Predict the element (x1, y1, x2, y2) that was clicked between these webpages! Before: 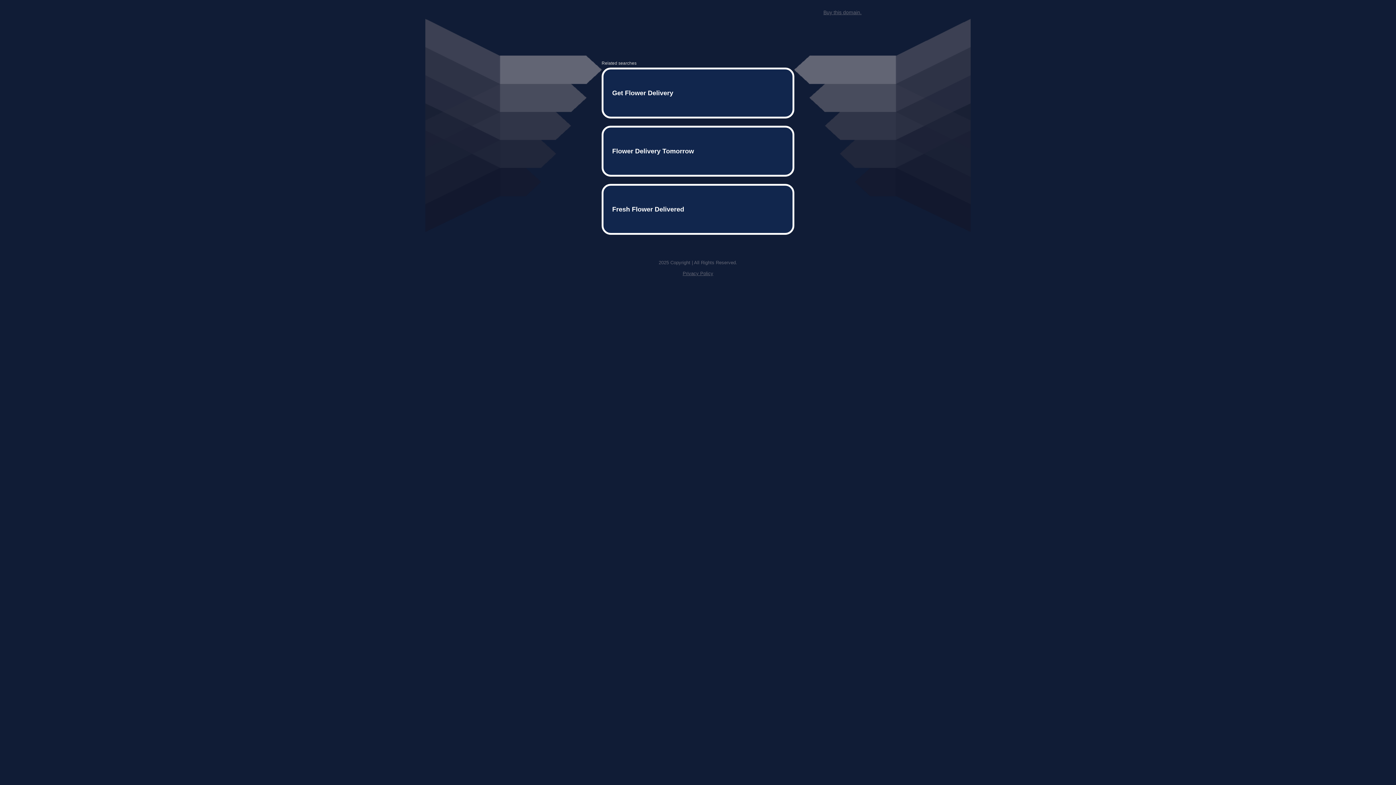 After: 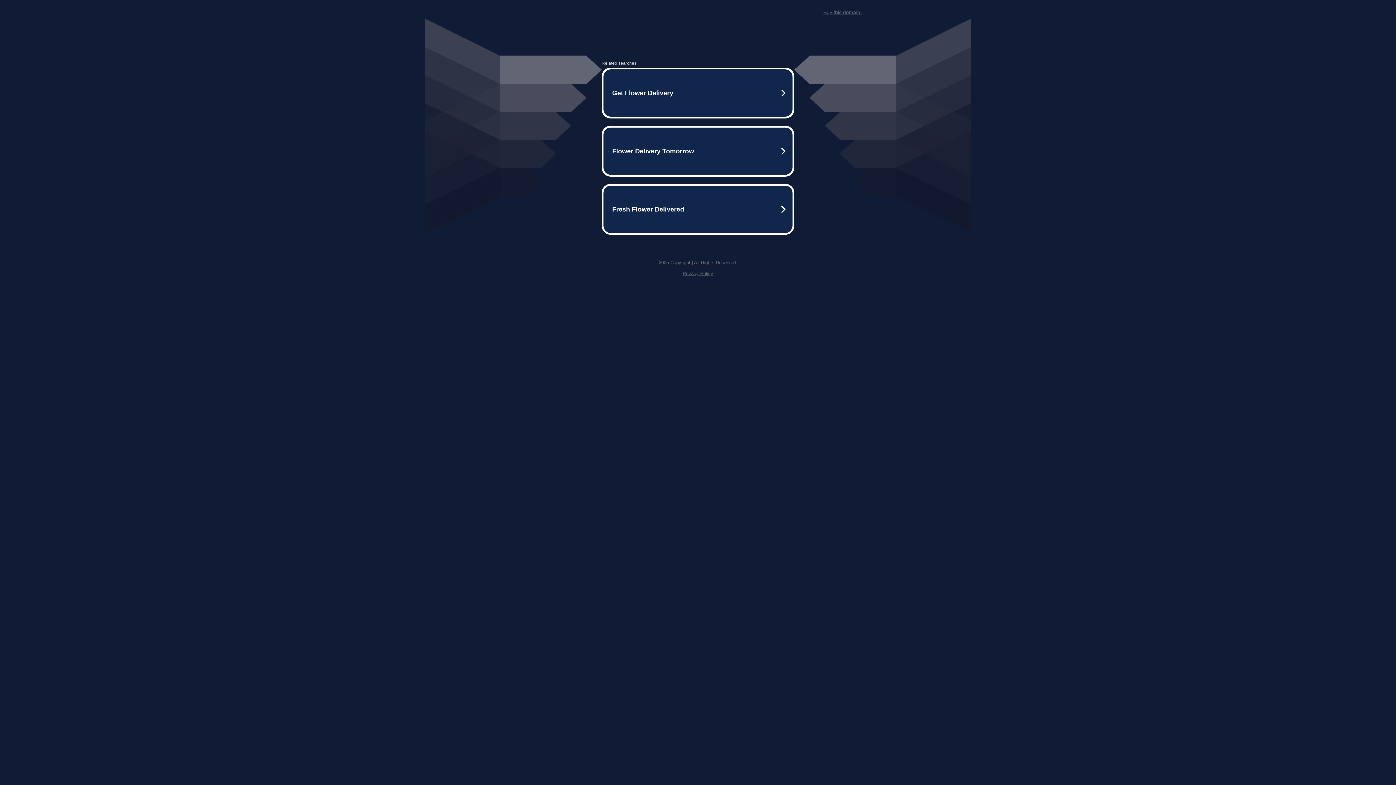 Action: label: Buy this domain. bbox: (823, 9, 861, 15)